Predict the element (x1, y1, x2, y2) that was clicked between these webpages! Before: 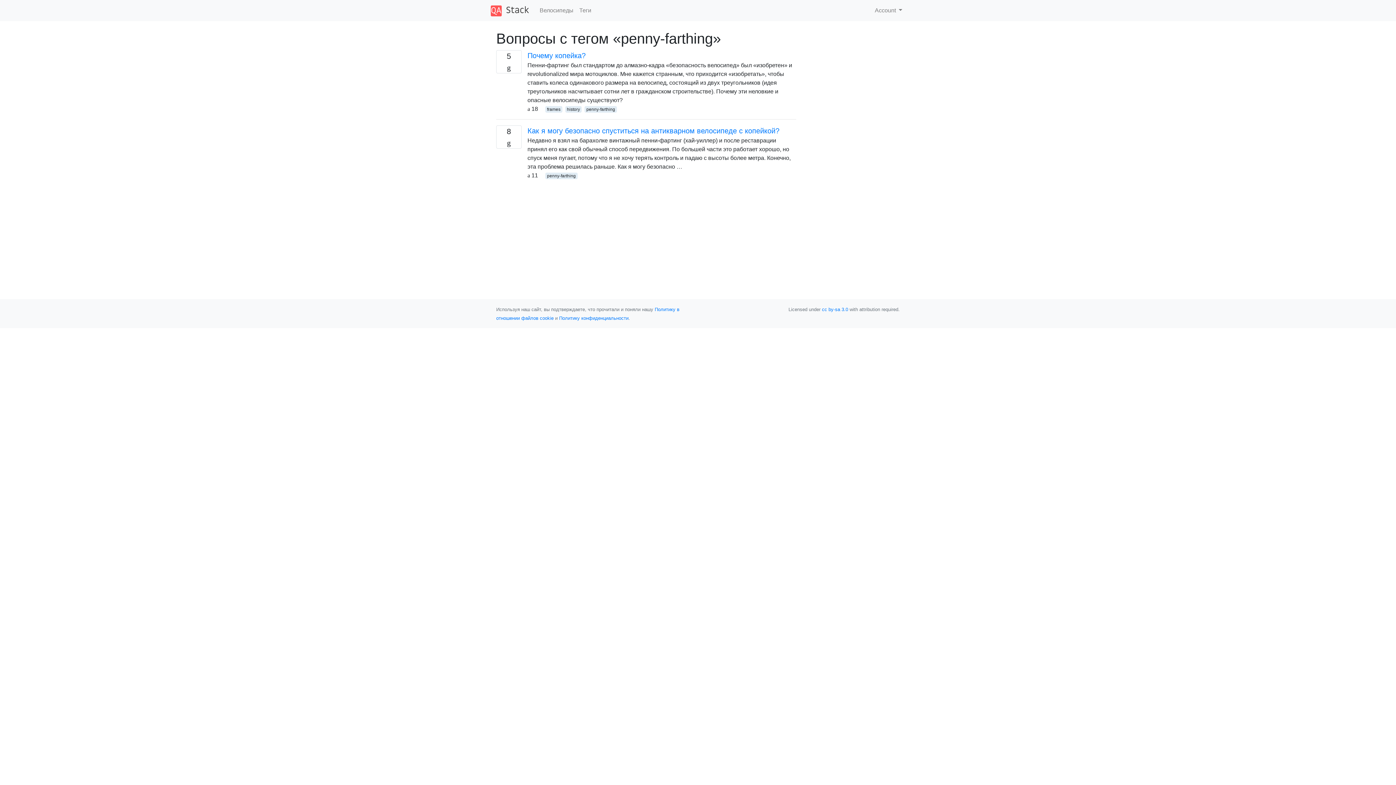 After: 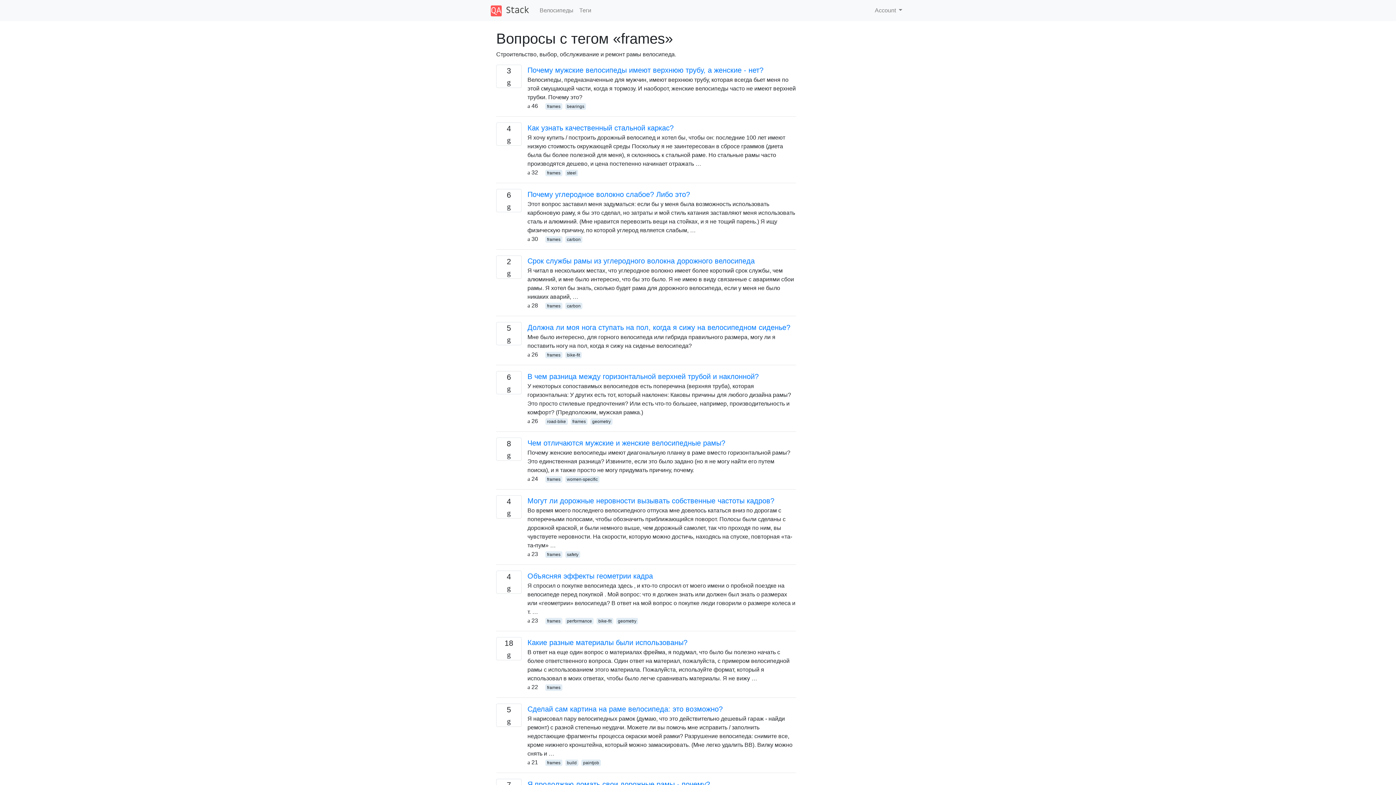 Action: bbox: (545, 106, 562, 112) label: frames